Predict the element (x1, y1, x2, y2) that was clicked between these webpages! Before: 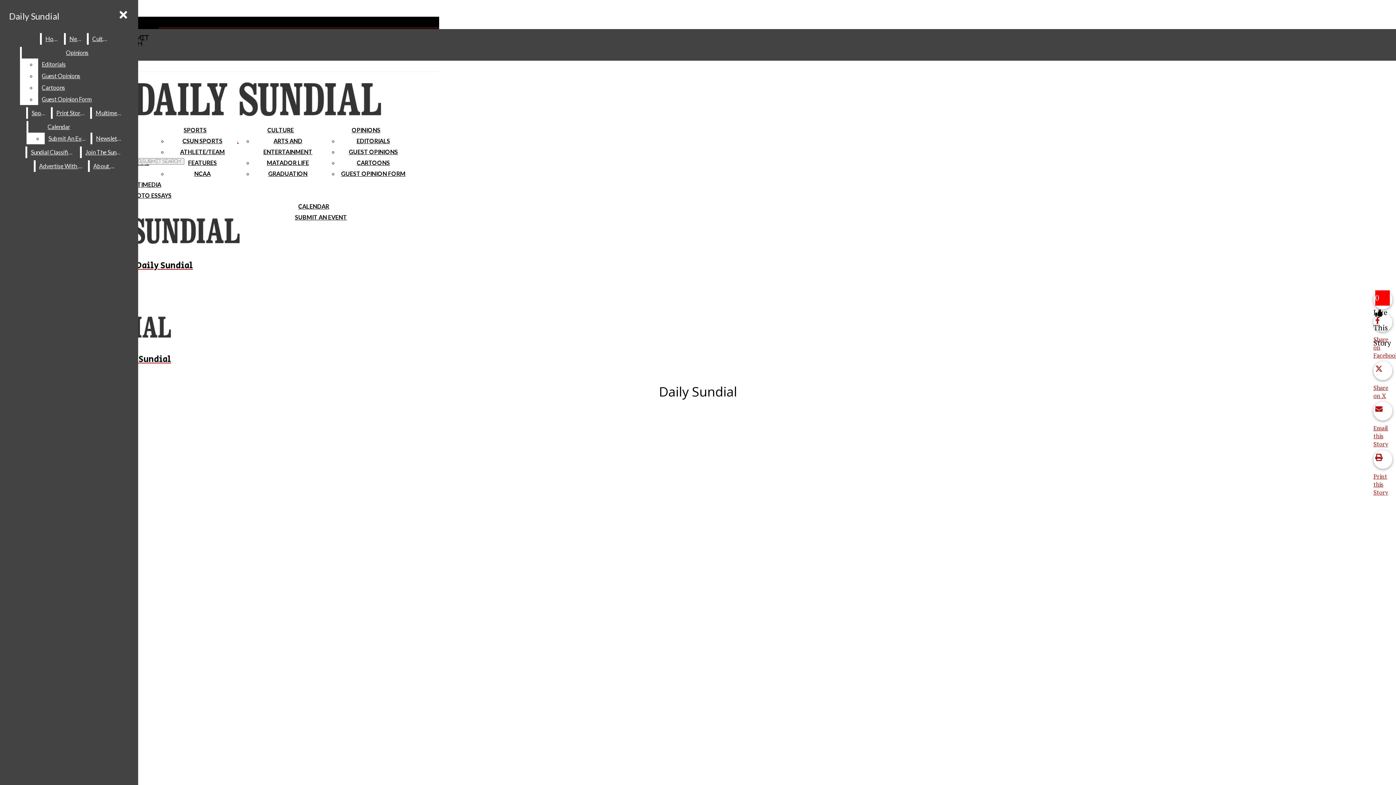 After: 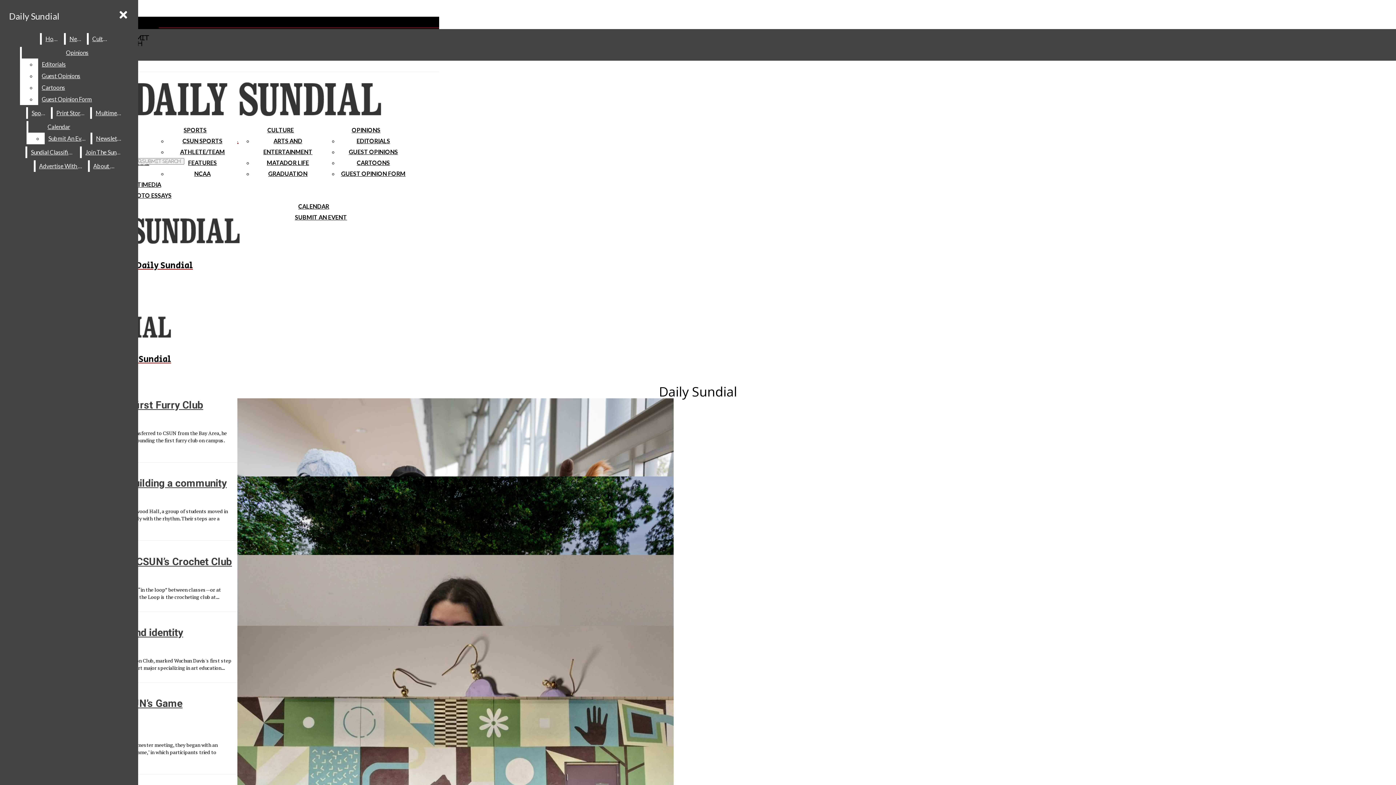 Action: bbox: (266, 159, 309, 166) label: MATADOR LIFE